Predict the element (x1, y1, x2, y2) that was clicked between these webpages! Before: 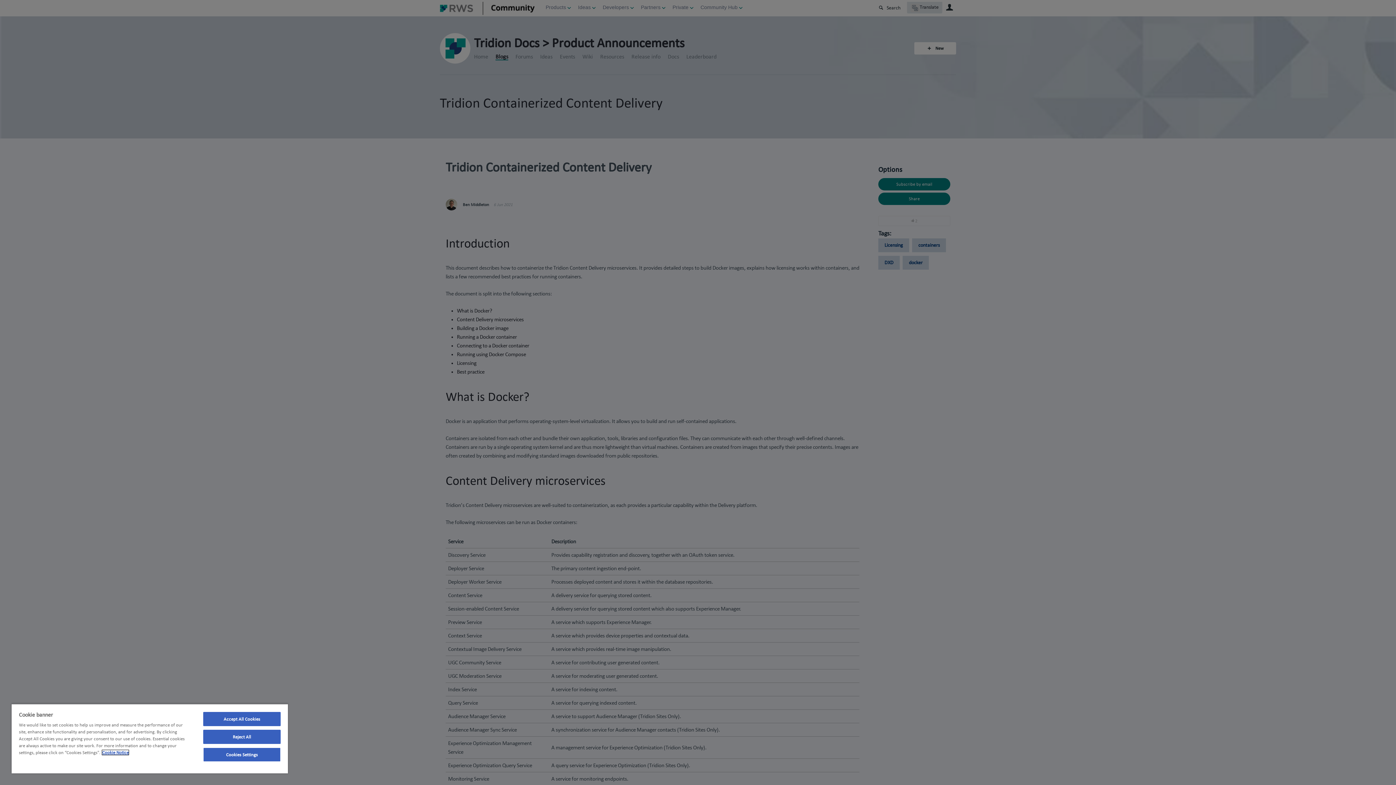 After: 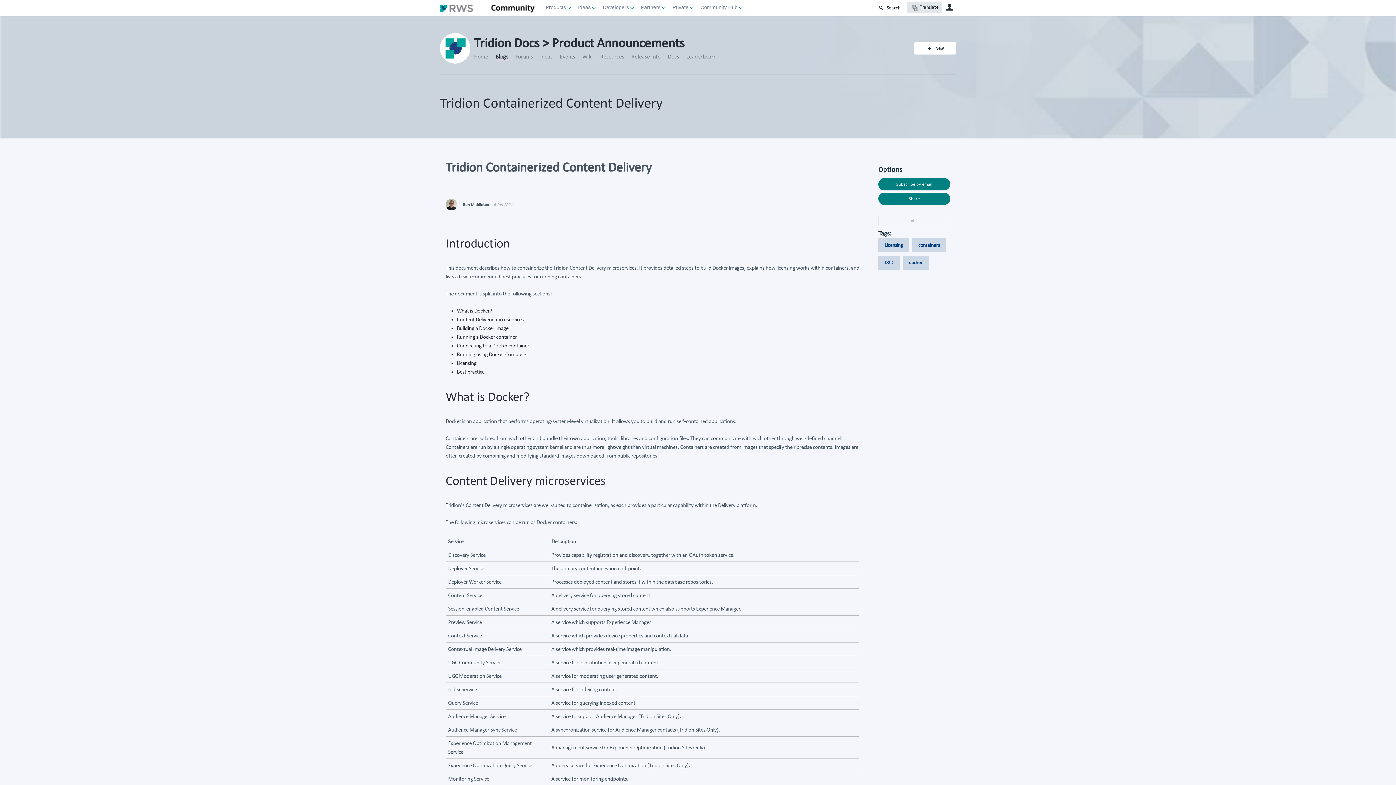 Action: bbox: (203, 712, 280, 726) label: Accept All Cookies